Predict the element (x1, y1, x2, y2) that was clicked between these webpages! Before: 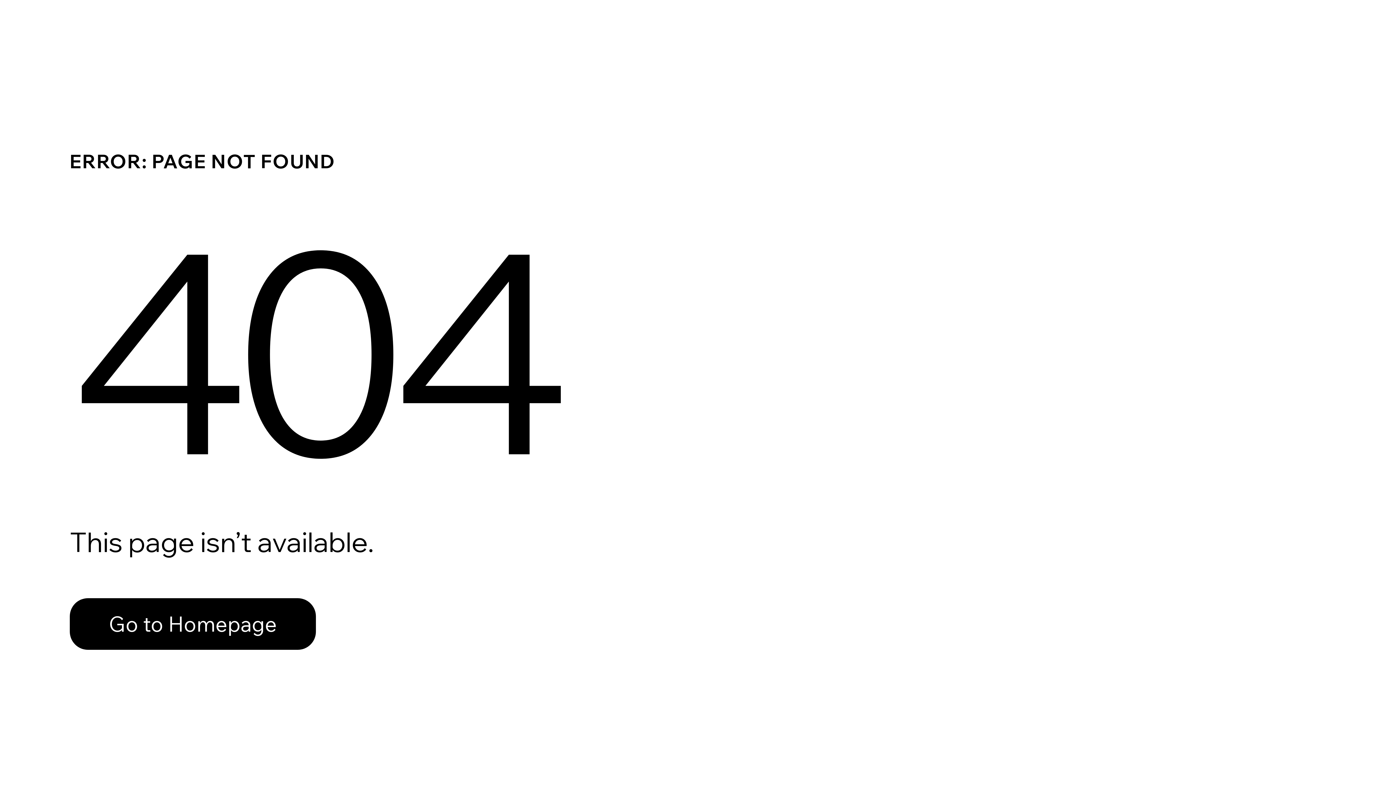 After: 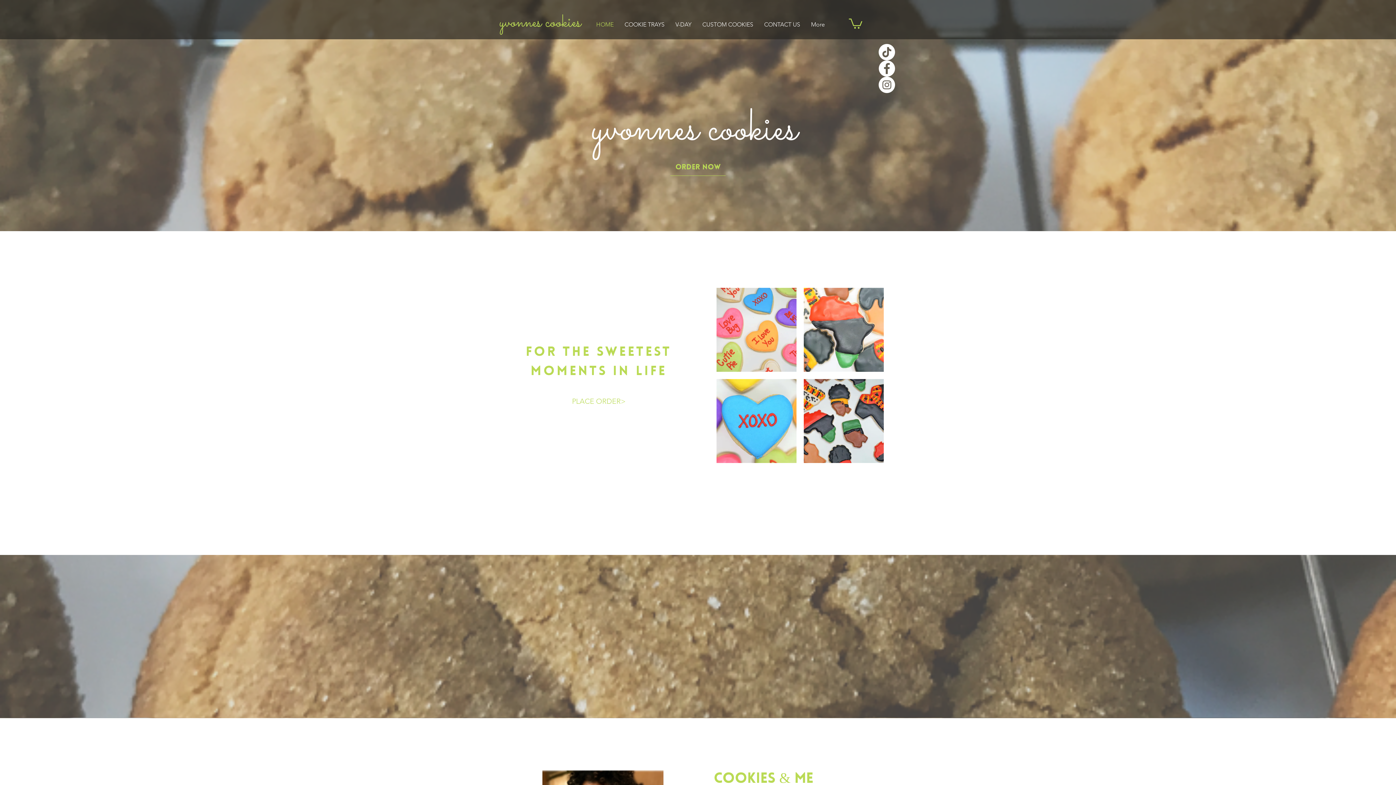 Action: bbox: (69, 598, 316, 650) label: Go to Homepage